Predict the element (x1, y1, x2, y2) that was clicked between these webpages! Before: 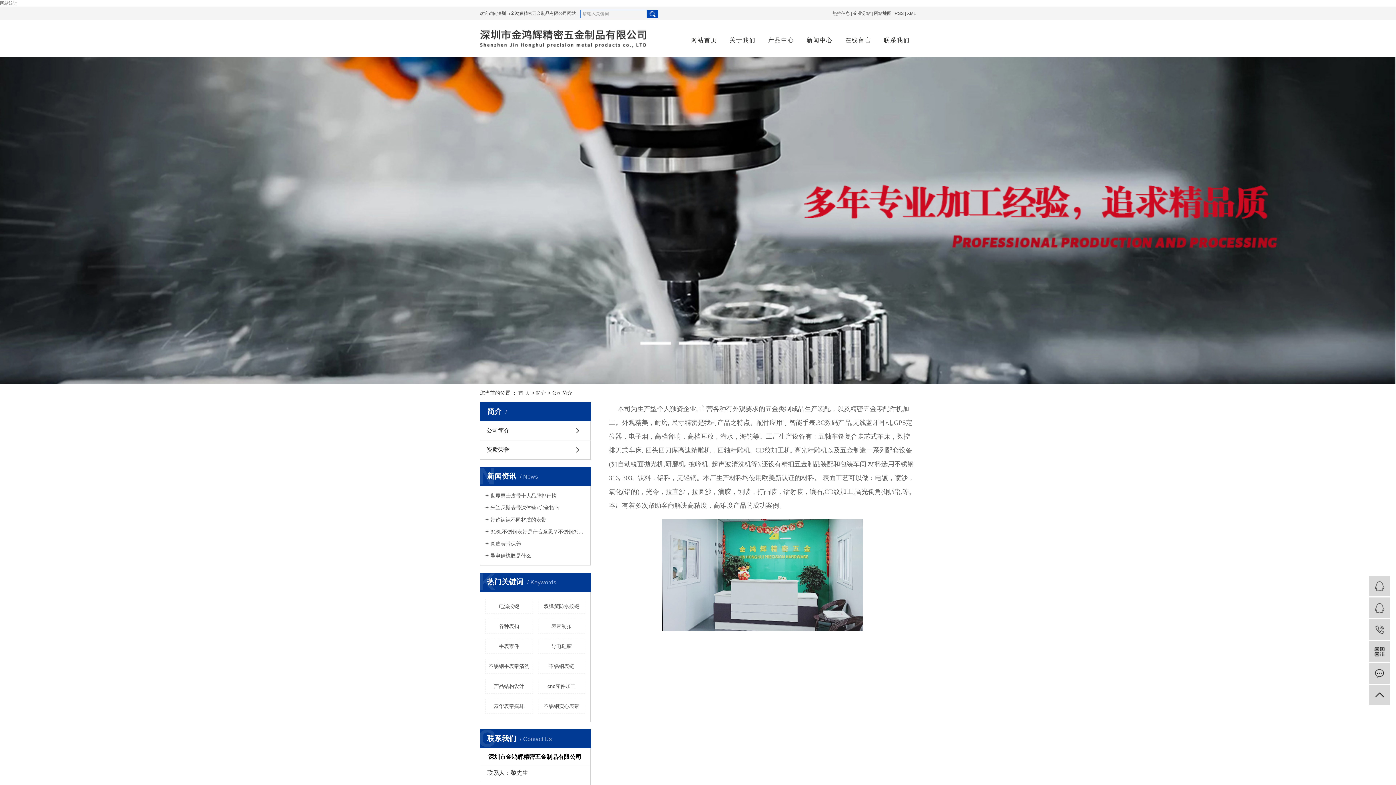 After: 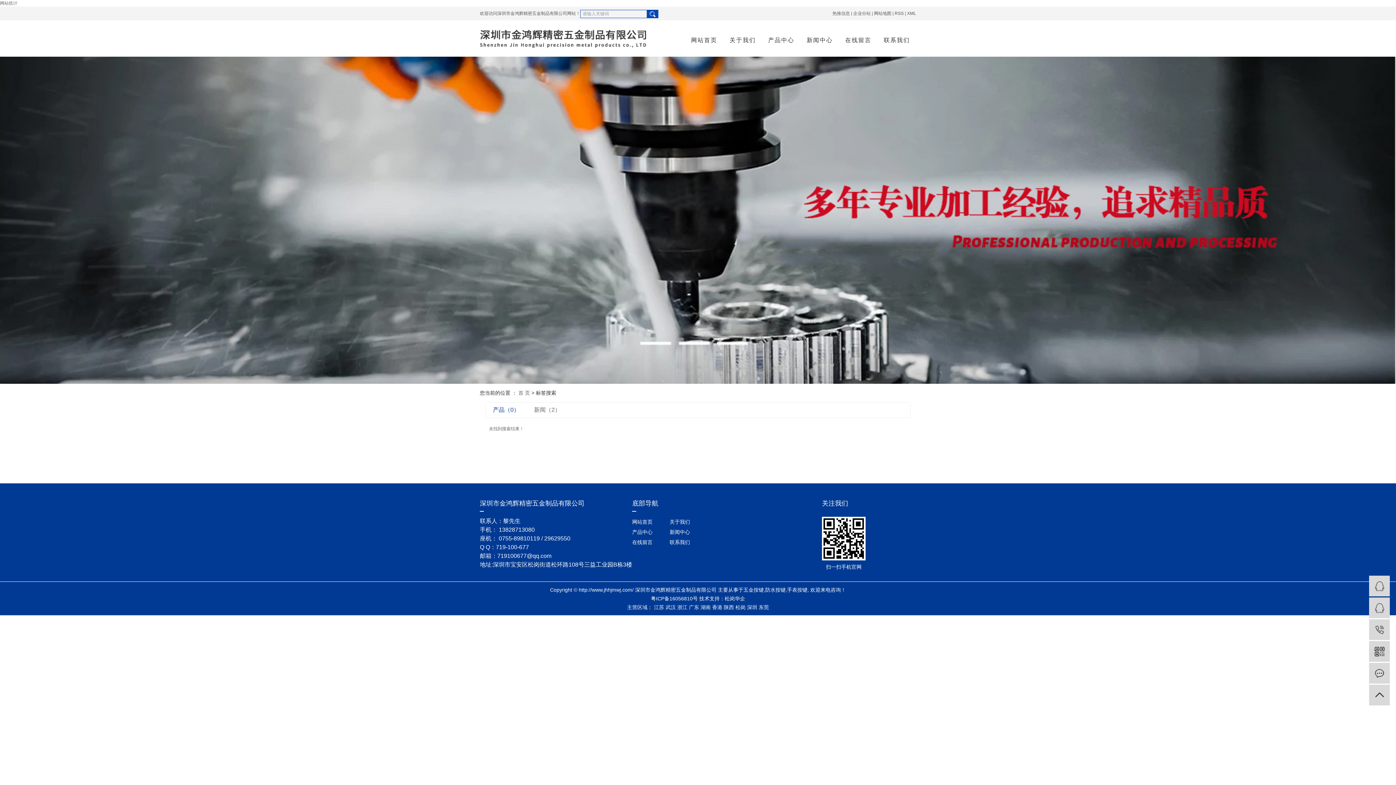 Action: bbox: (538, 639, 585, 654) label: 导电硅胶